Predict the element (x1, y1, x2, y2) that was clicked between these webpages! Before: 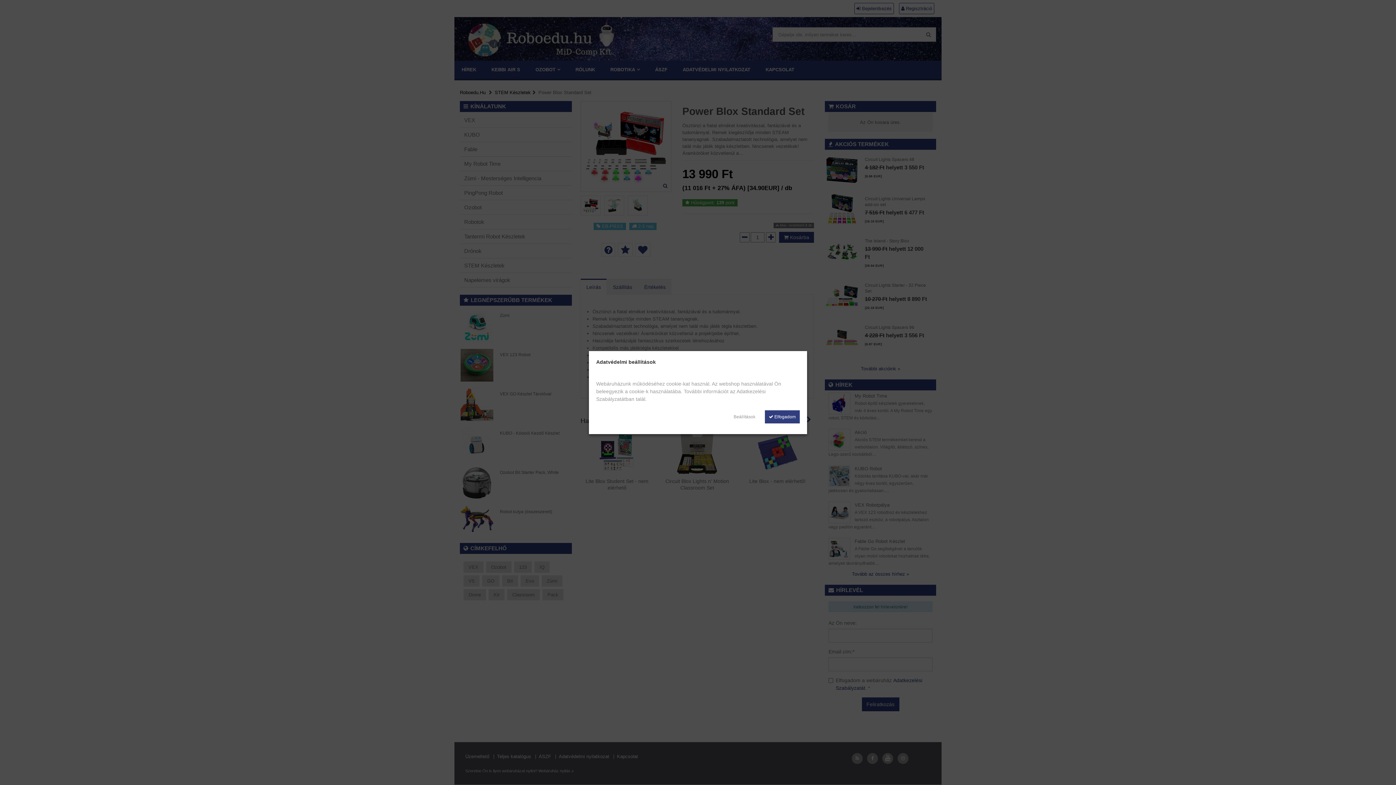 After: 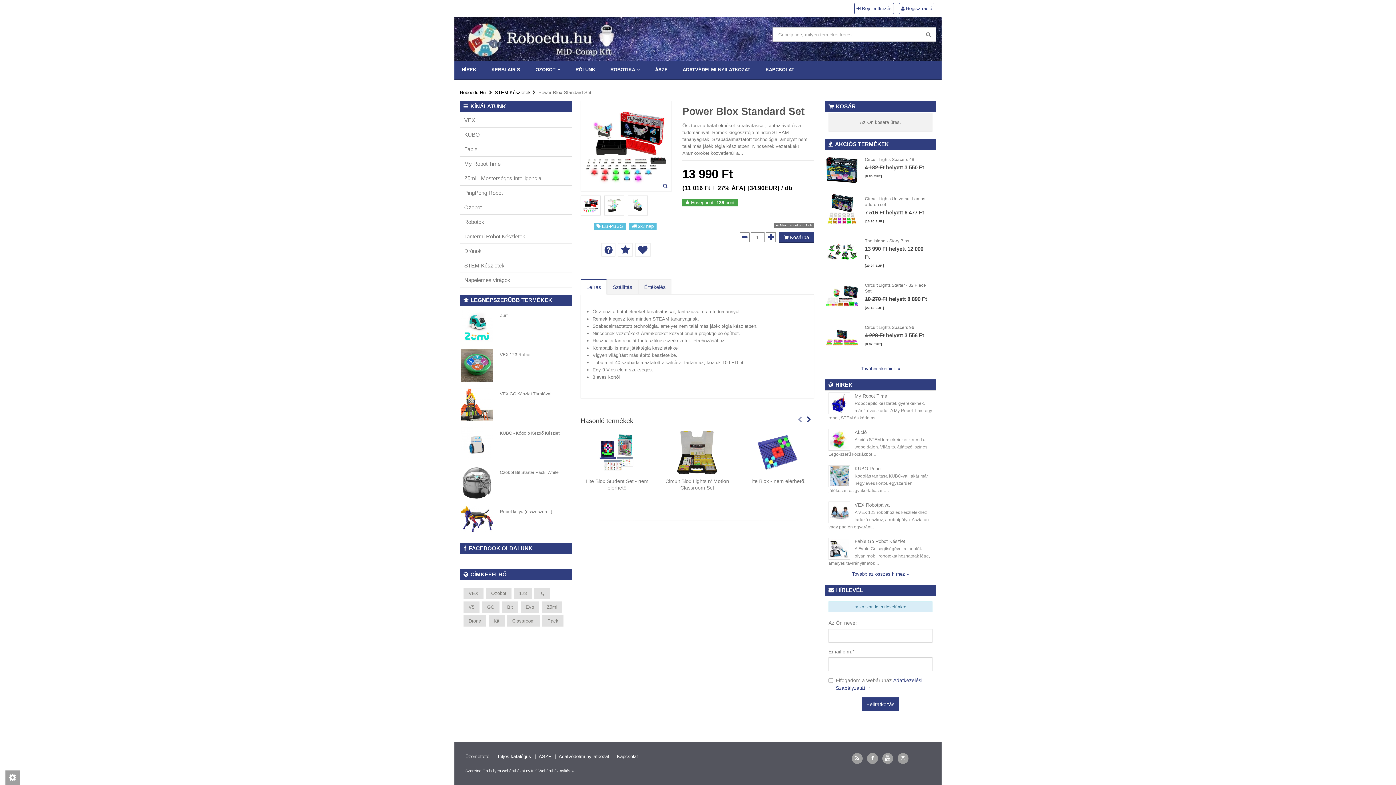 Action: bbox: (765, 410, 800, 423) label:  Elfogadom